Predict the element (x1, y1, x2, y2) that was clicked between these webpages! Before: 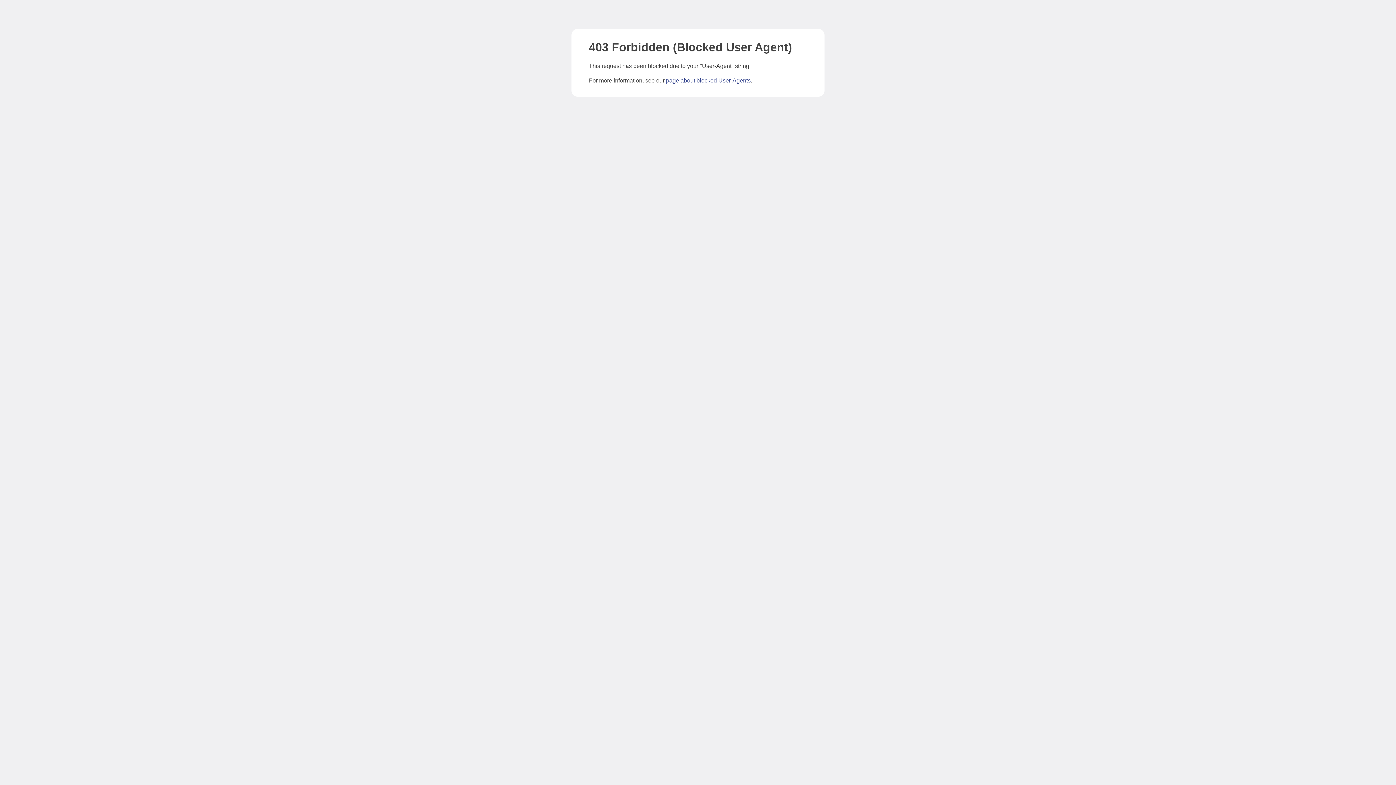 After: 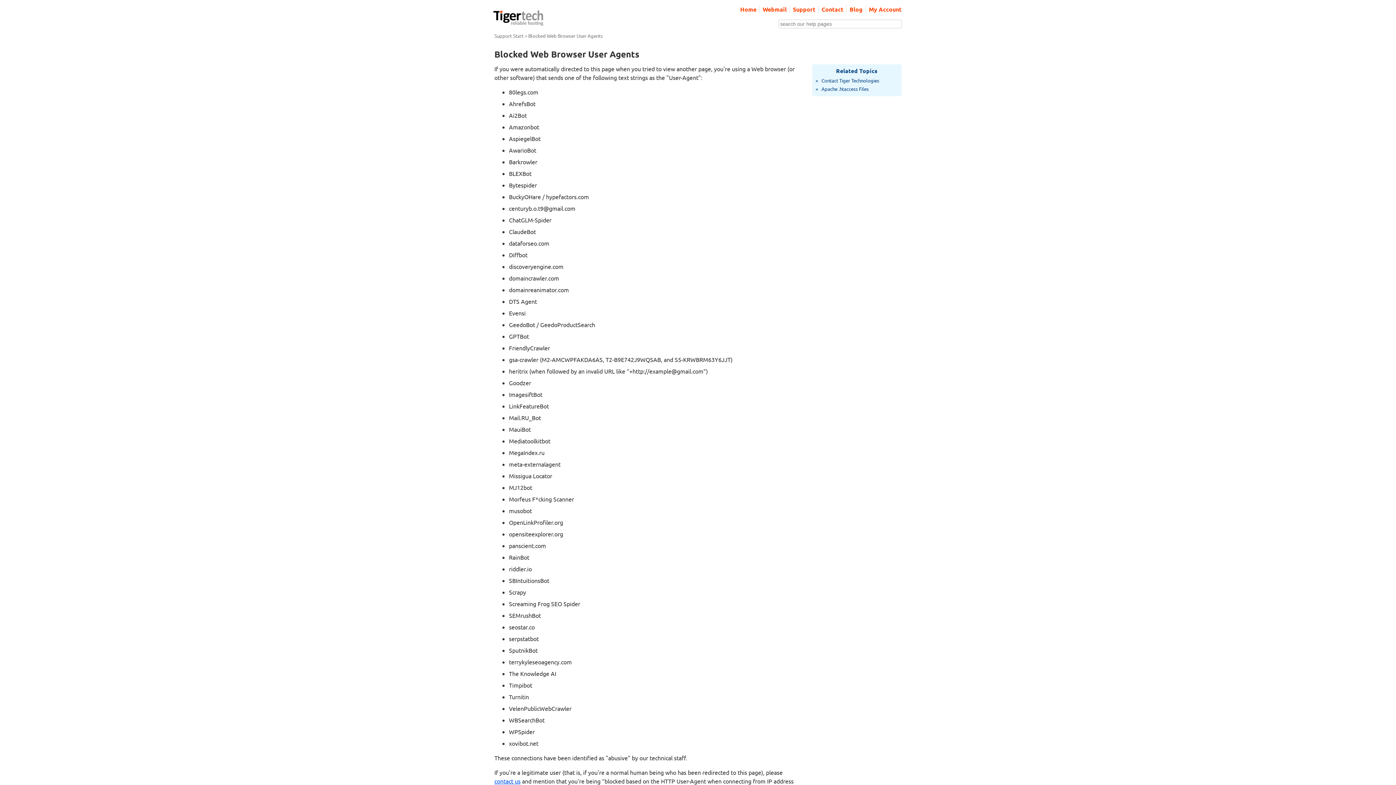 Action: bbox: (666, 77, 750, 83) label: page about blocked User-Agents